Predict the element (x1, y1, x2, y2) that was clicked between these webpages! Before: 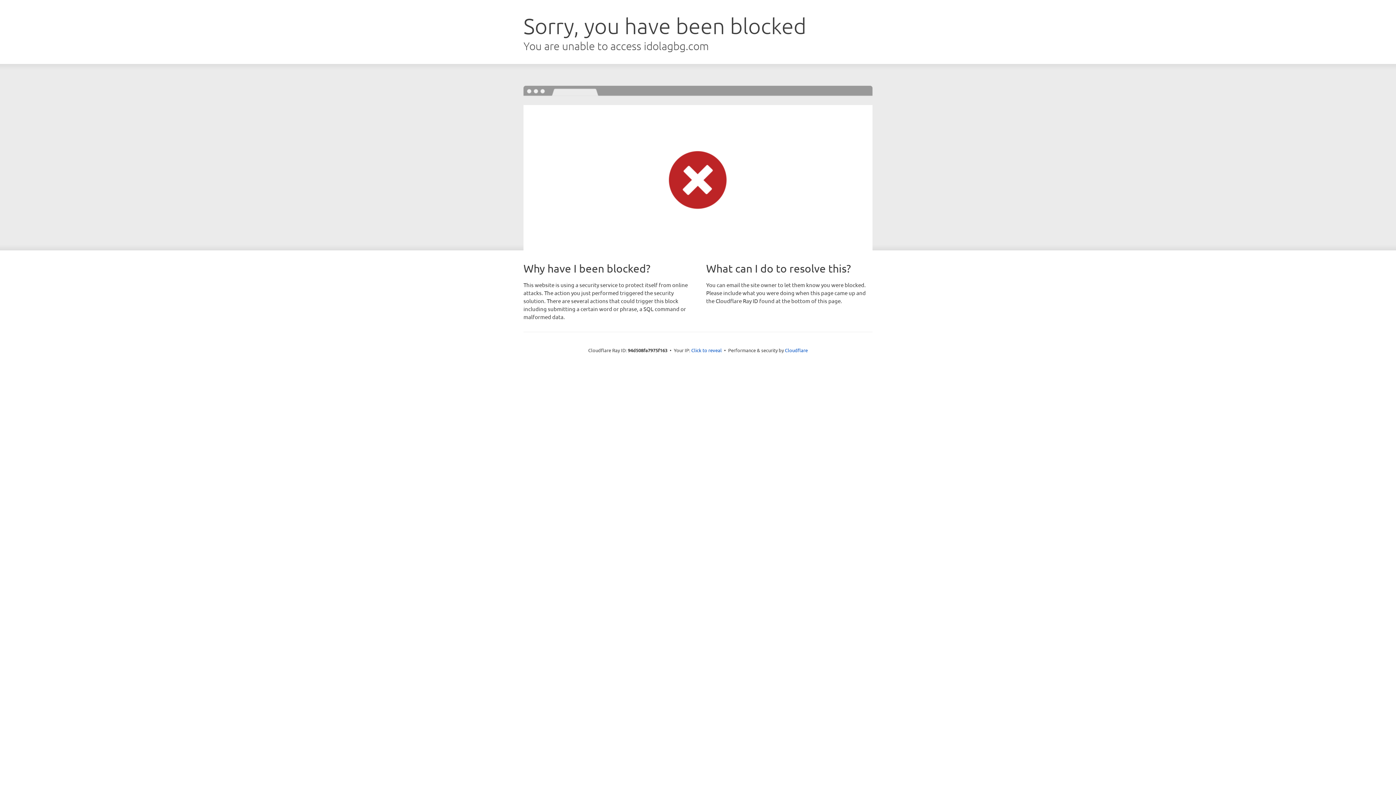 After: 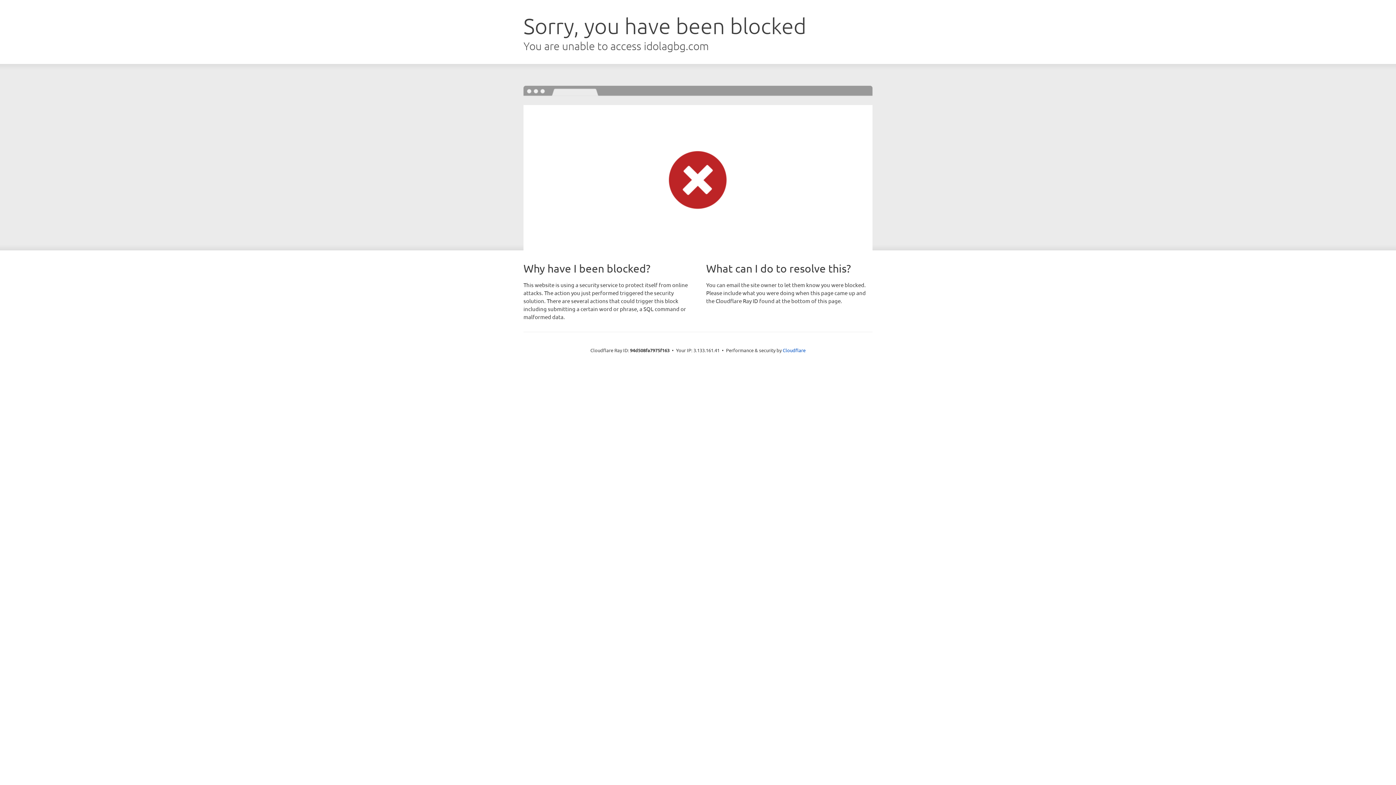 Action: label: Click to reveal bbox: (691, 346, 722, 353)